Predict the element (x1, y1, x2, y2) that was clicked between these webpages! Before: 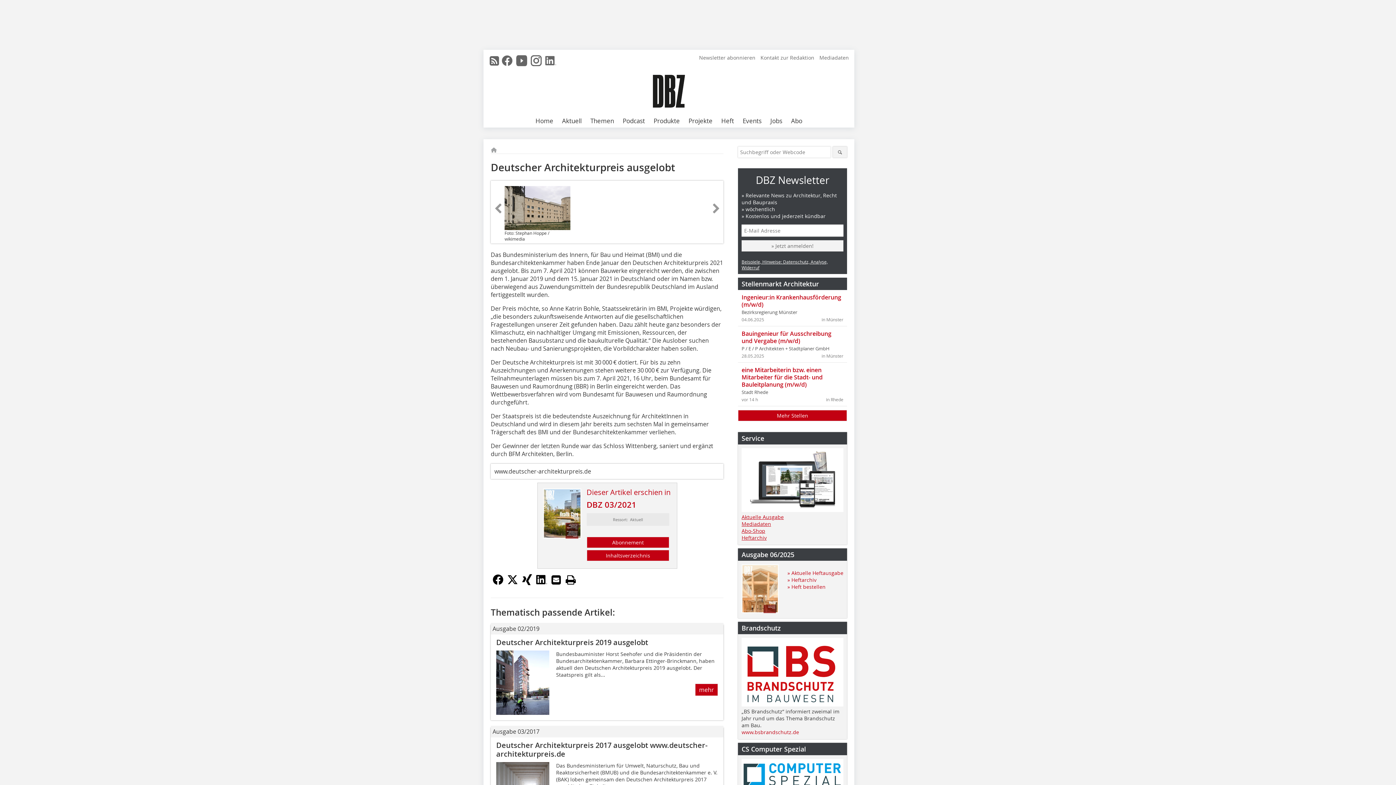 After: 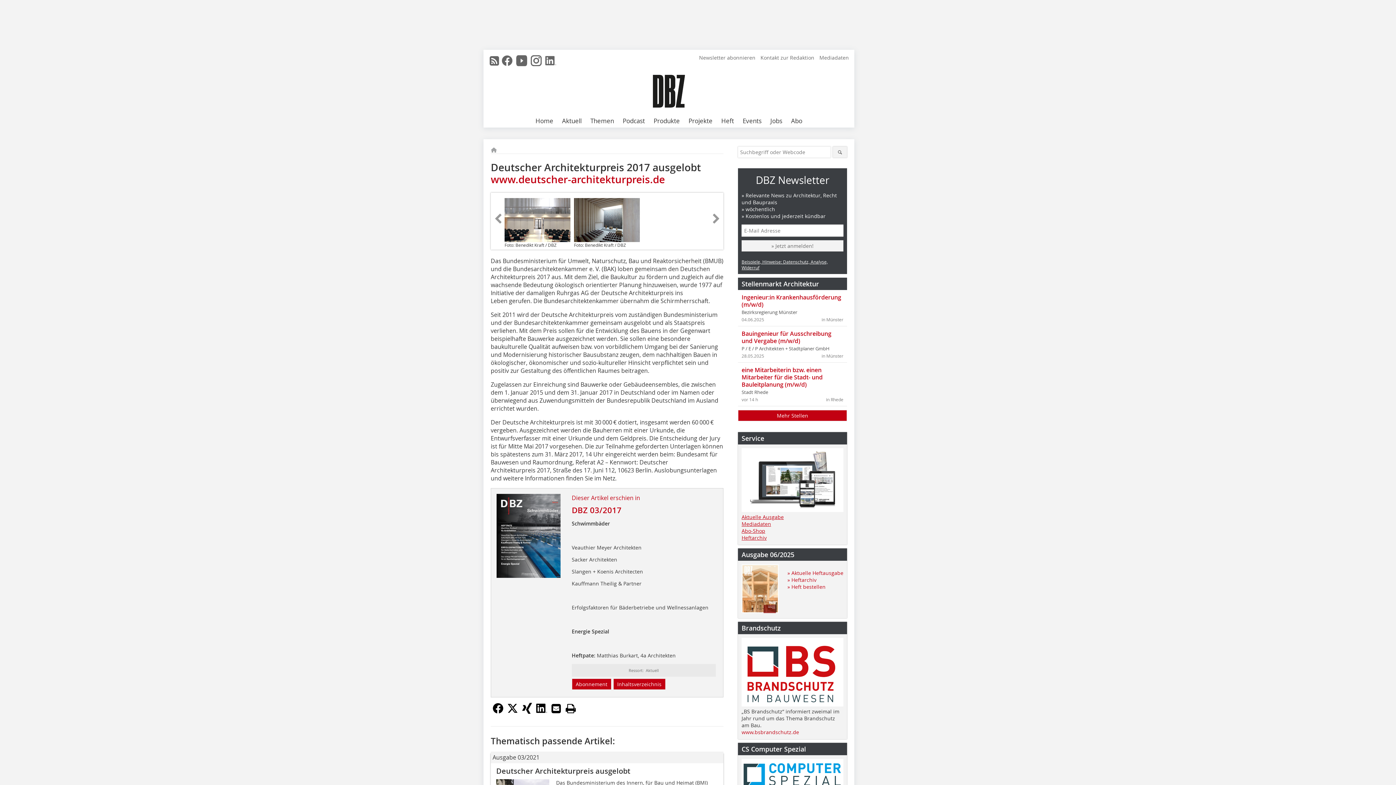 Action: bbox: (496, 740, 707, 759) label: Deutscher Architekturpreis 2017 ausgelobt www.deutscher-architekturpreis.de